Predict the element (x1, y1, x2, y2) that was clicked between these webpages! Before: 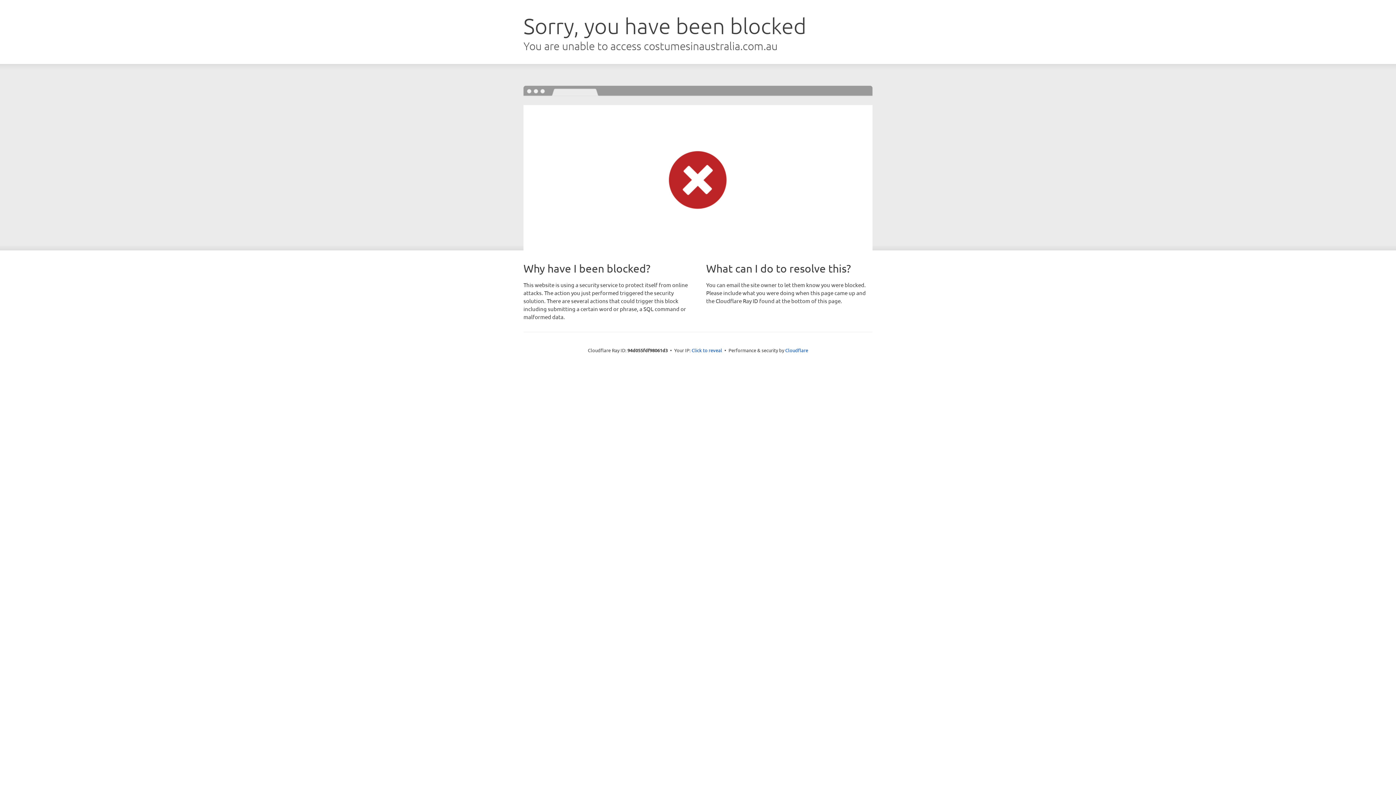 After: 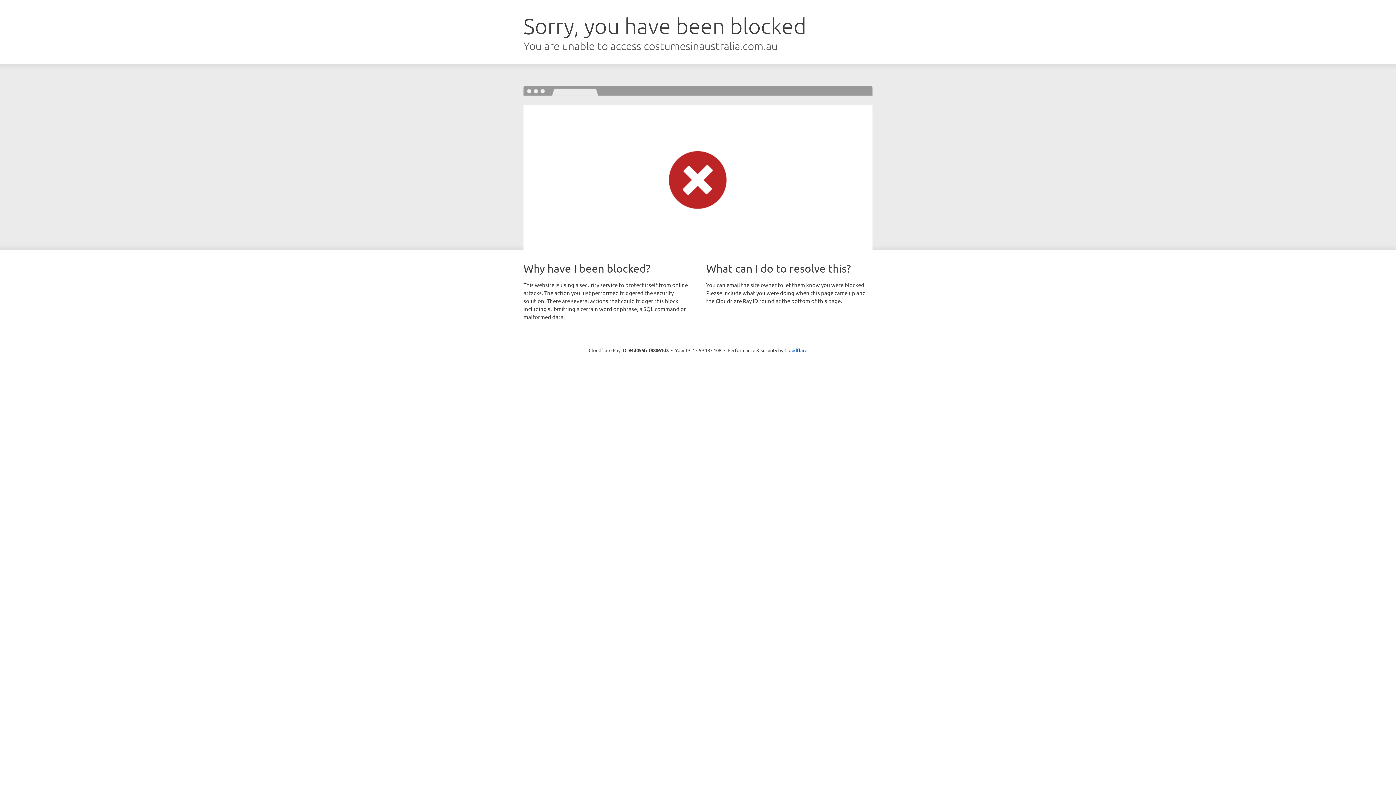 Action: bbox: (691, 346, 722, 353) label: Click to reveal